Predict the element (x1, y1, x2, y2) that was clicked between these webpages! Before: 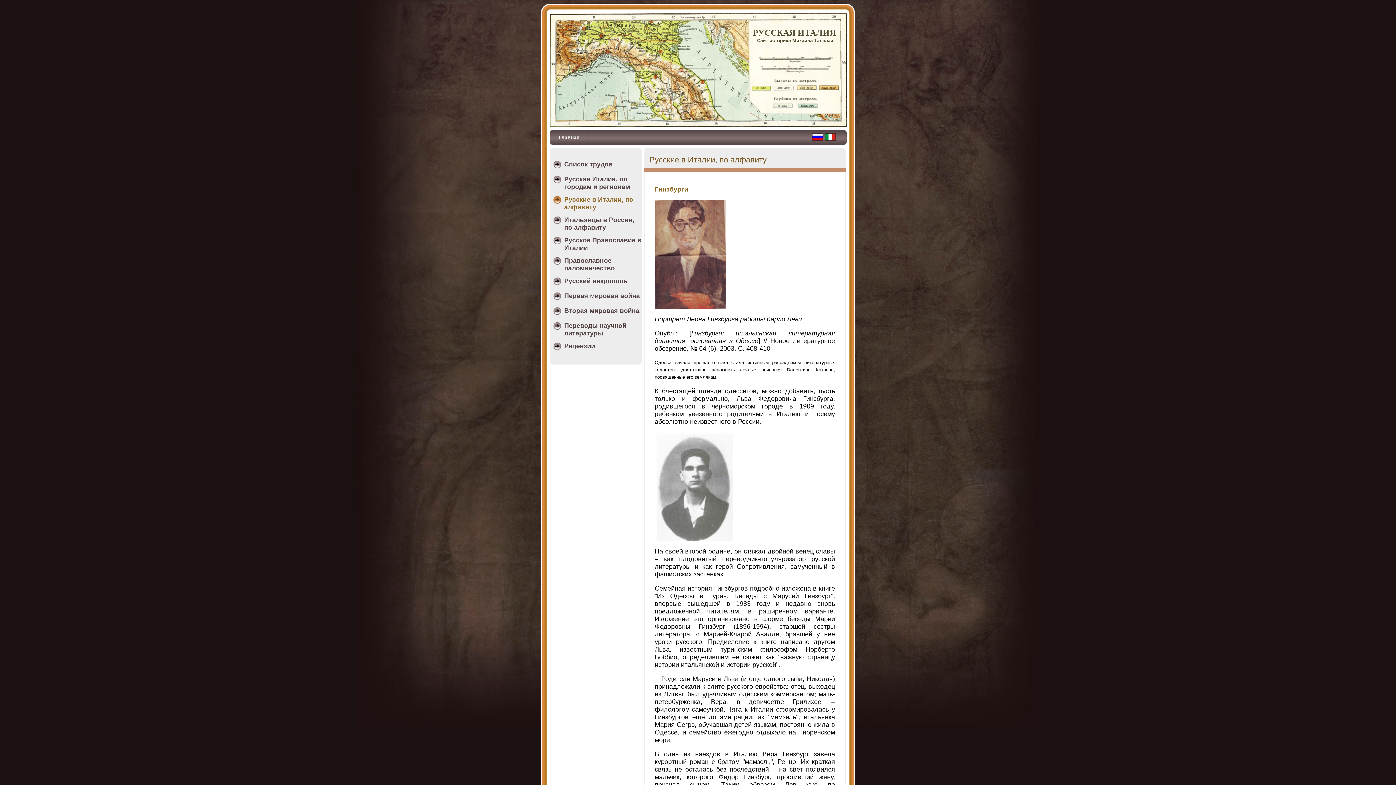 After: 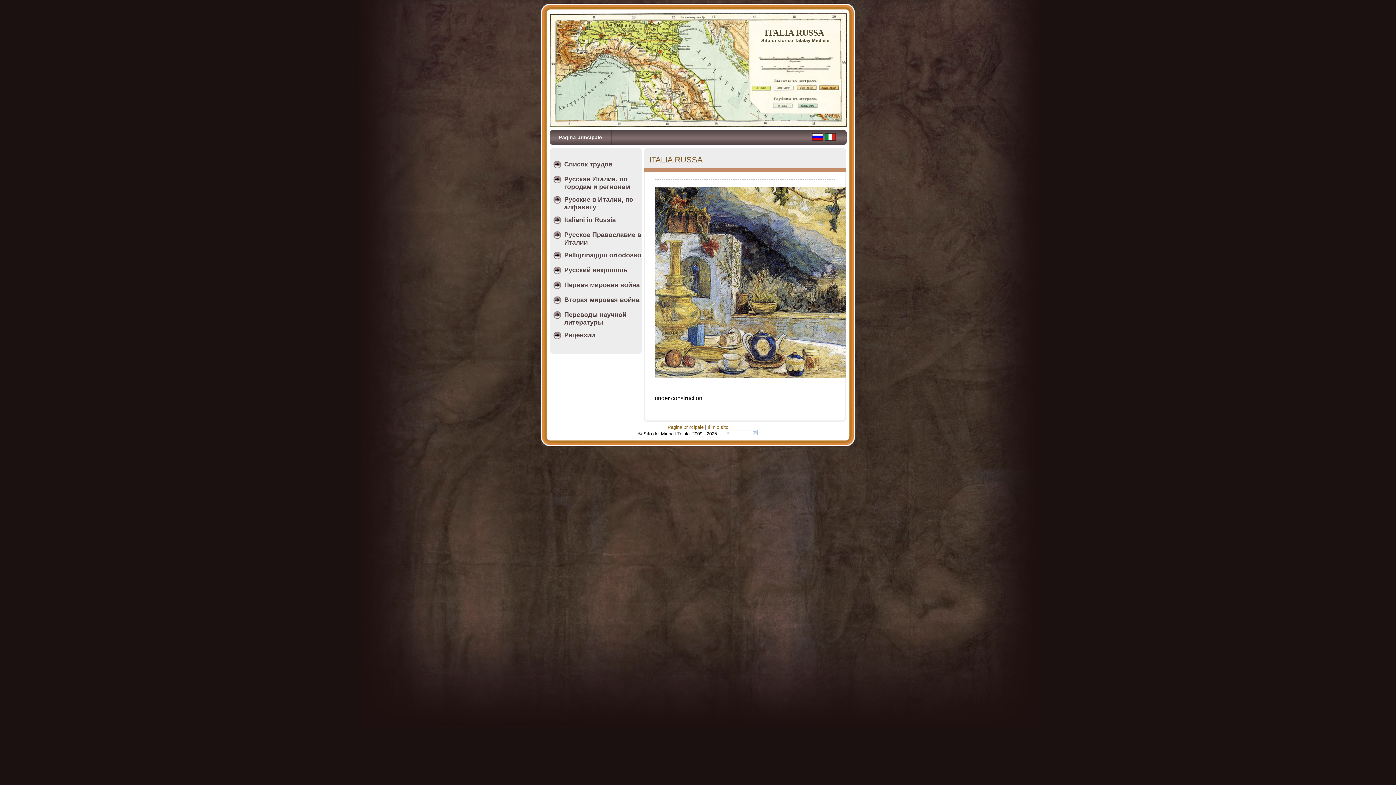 Action: bbox: (825, 133, 836, 140)